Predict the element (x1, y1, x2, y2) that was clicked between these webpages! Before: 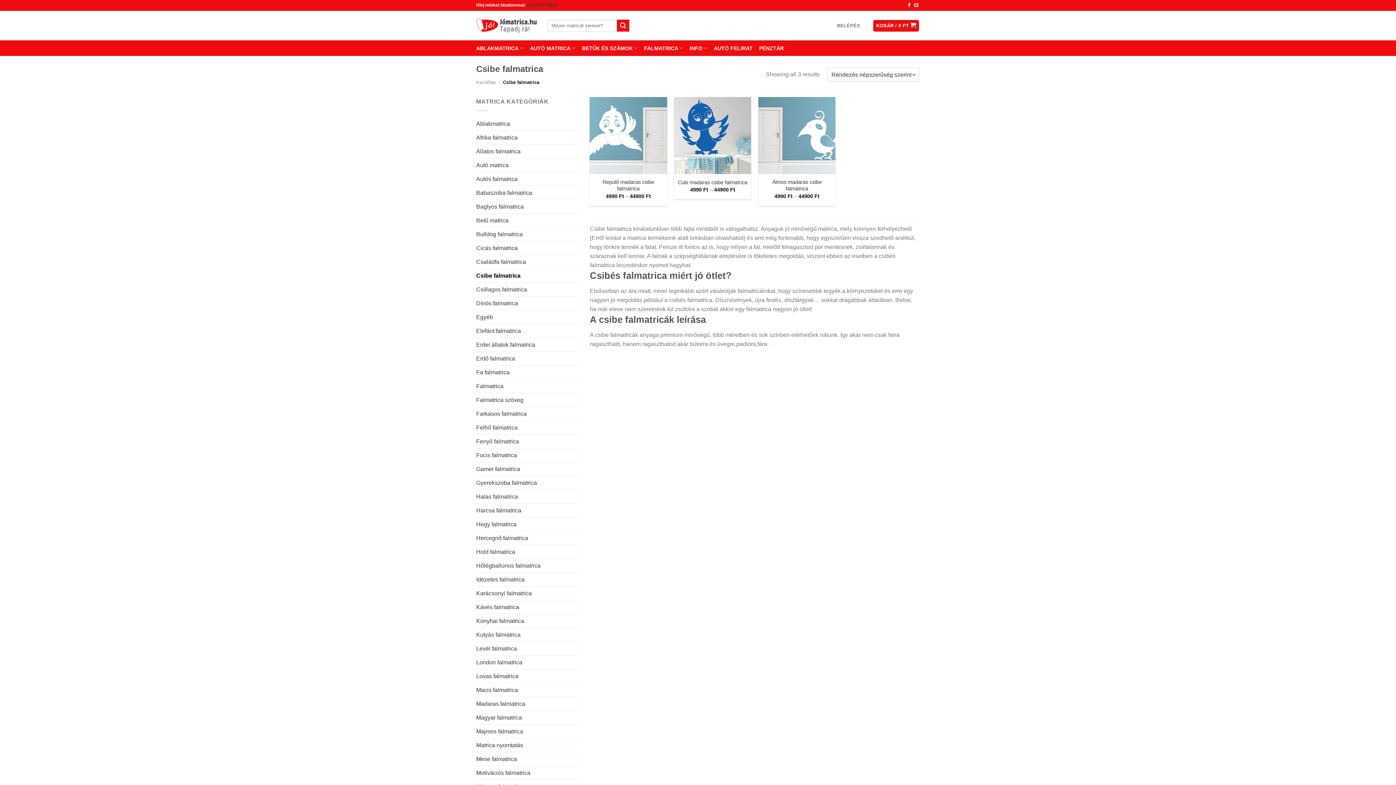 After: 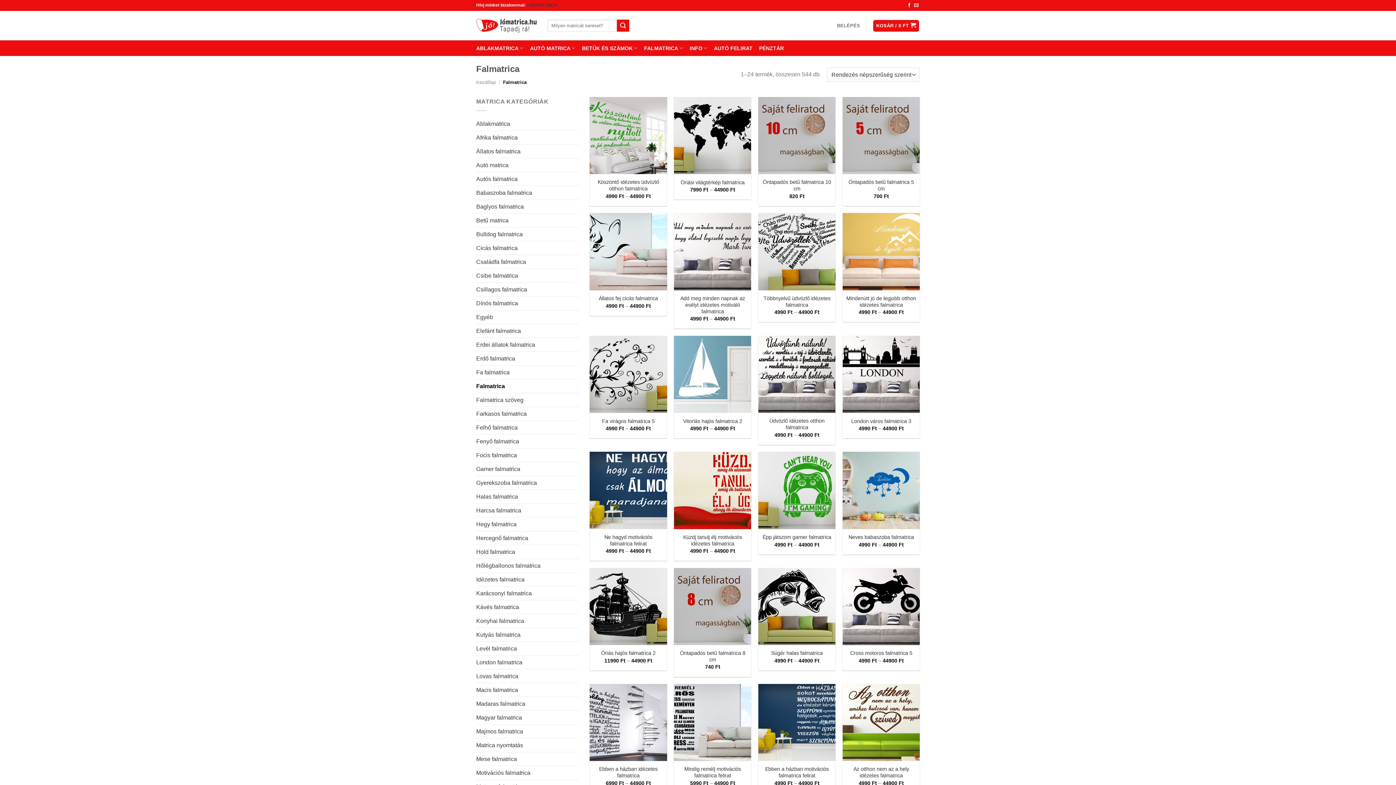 Action: label: FALMATRICA bbox: (644, 41, 683, 55)